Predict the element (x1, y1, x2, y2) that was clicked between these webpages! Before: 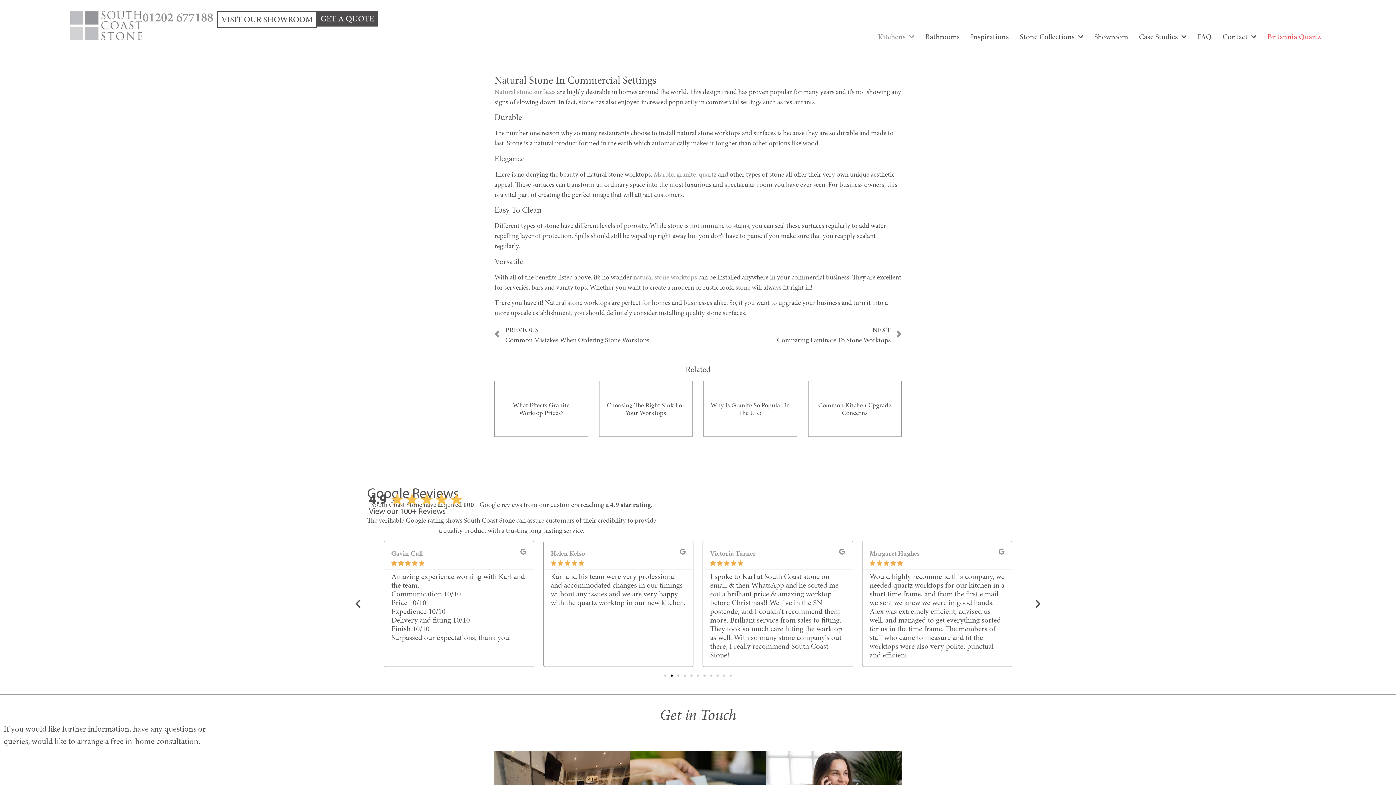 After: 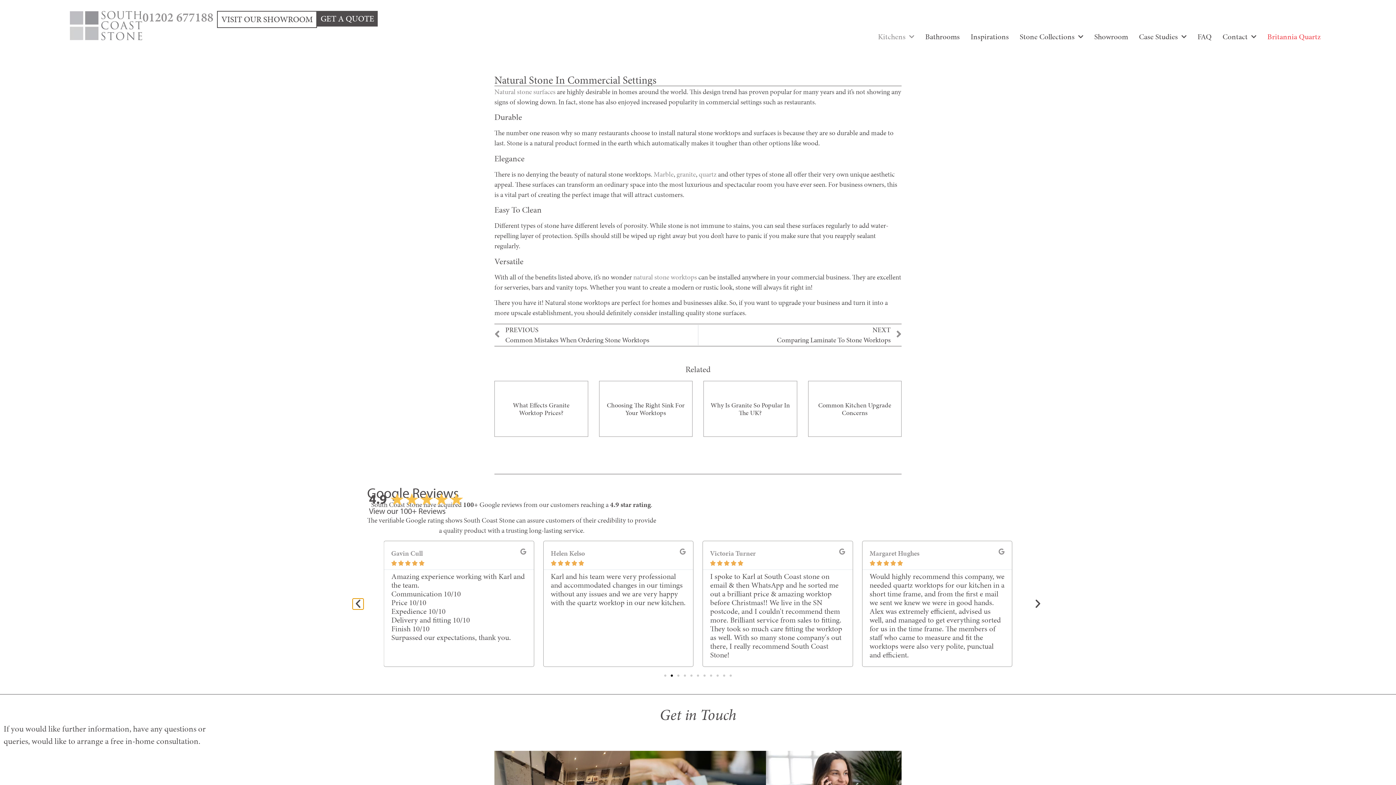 Action: bbox: (352, 598, 363, 609) label: Previous slide